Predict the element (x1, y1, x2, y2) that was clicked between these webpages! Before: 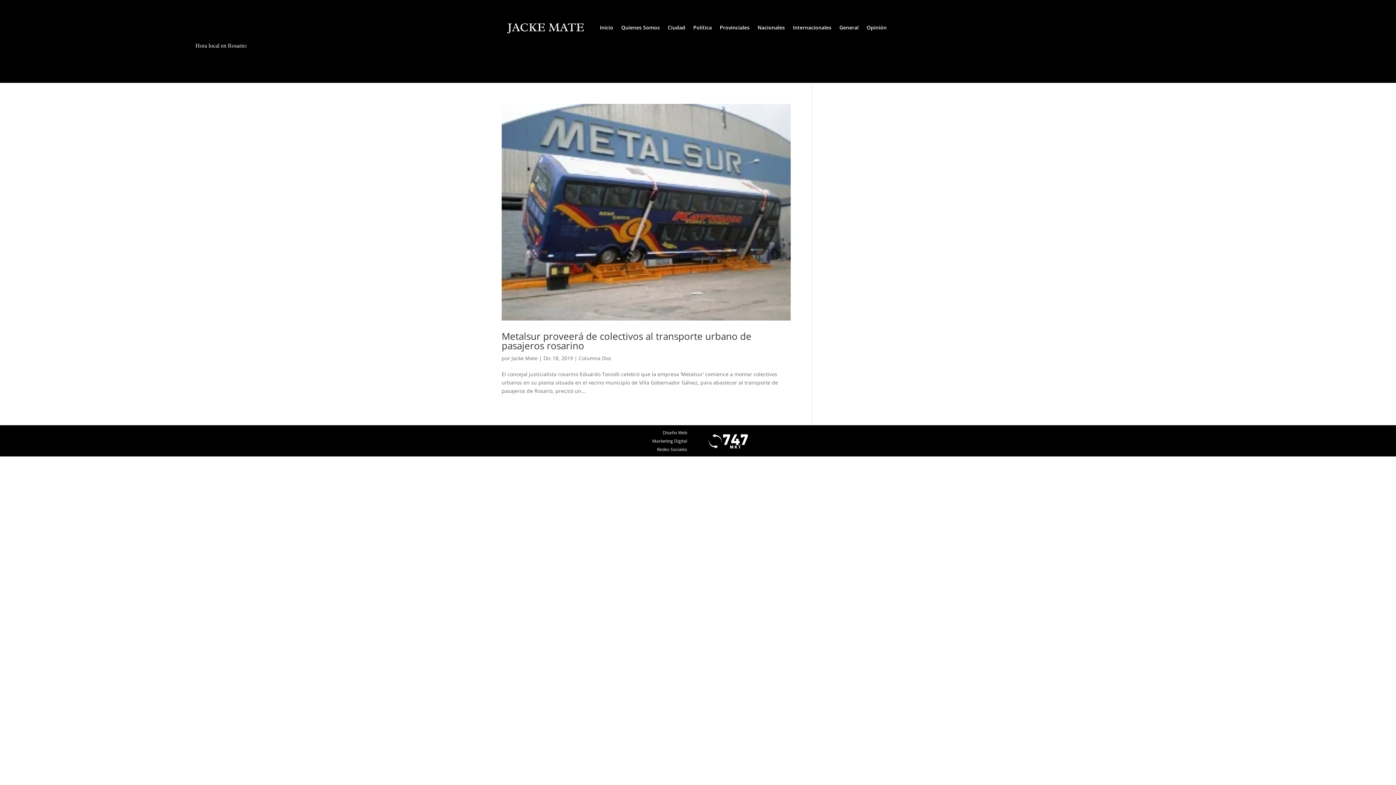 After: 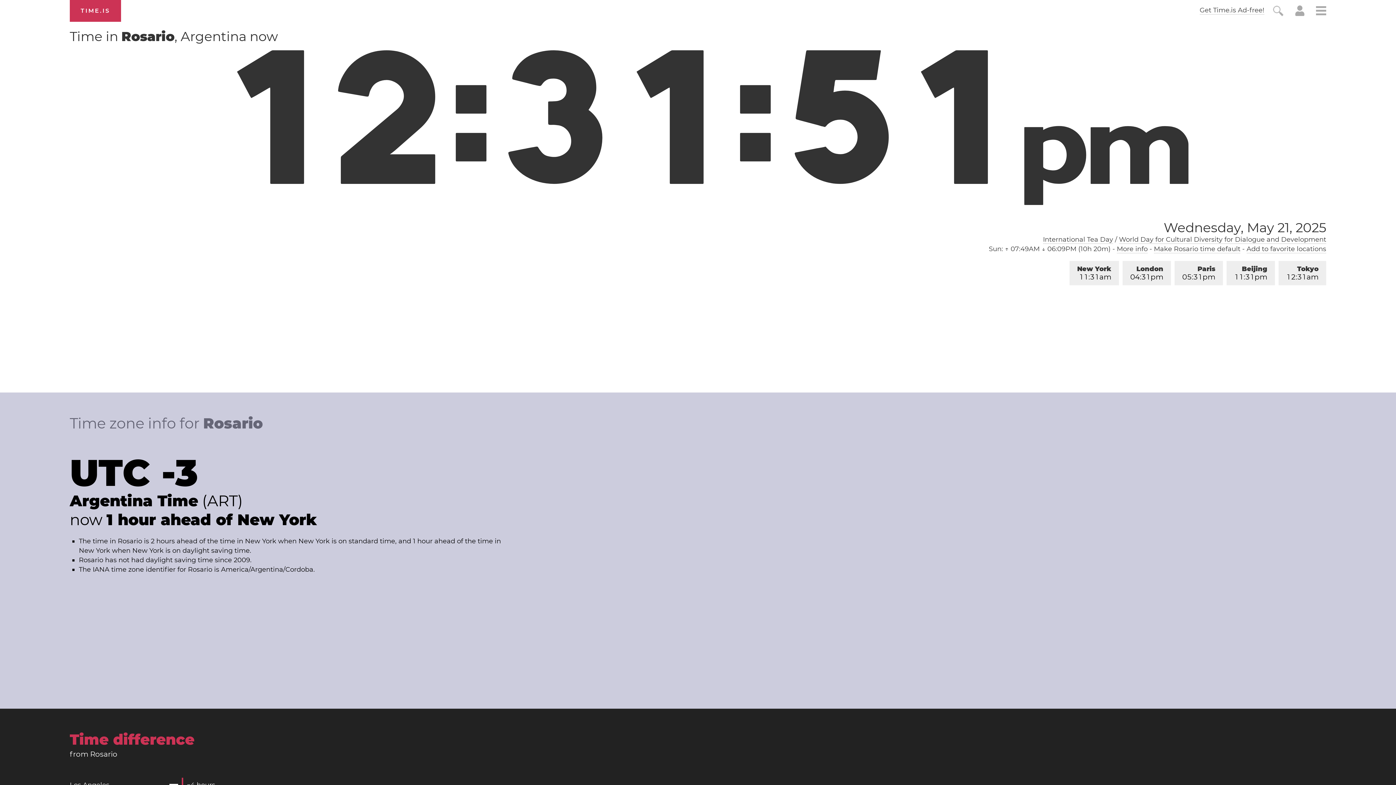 Action: label: Hora local en Rosario: bbox: (195, 42, 247, 48)